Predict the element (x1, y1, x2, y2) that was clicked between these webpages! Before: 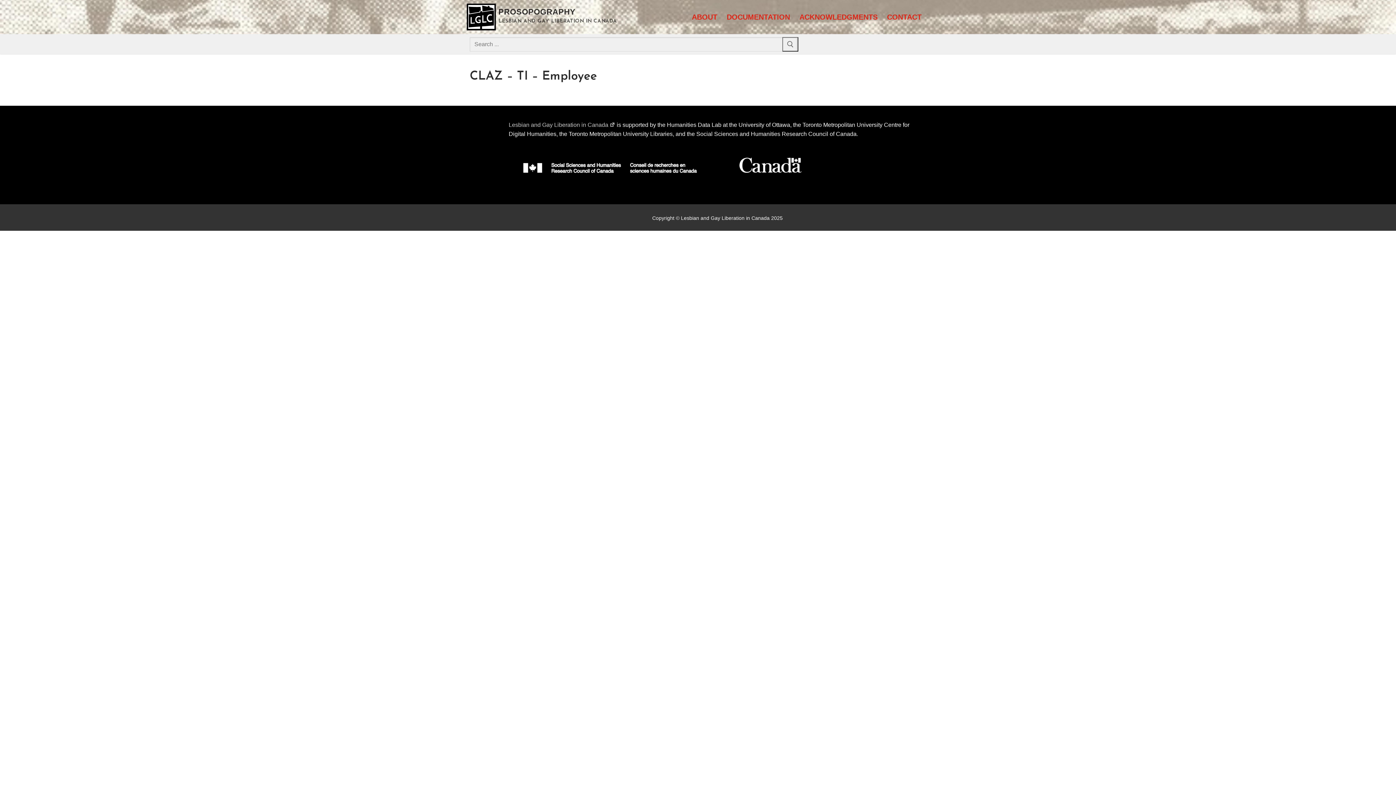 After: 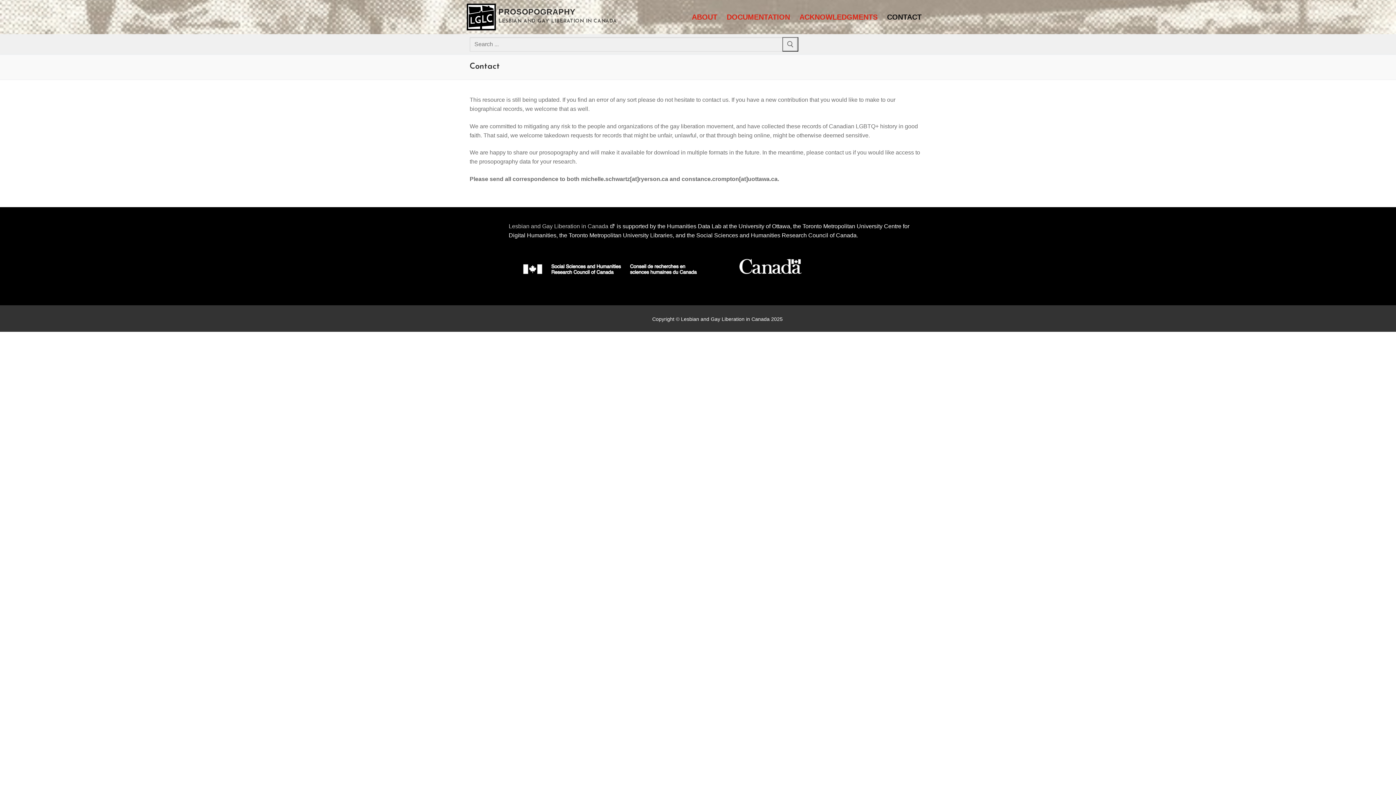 Action: label: CONTACT bbox: (882, 9, 926, 25)